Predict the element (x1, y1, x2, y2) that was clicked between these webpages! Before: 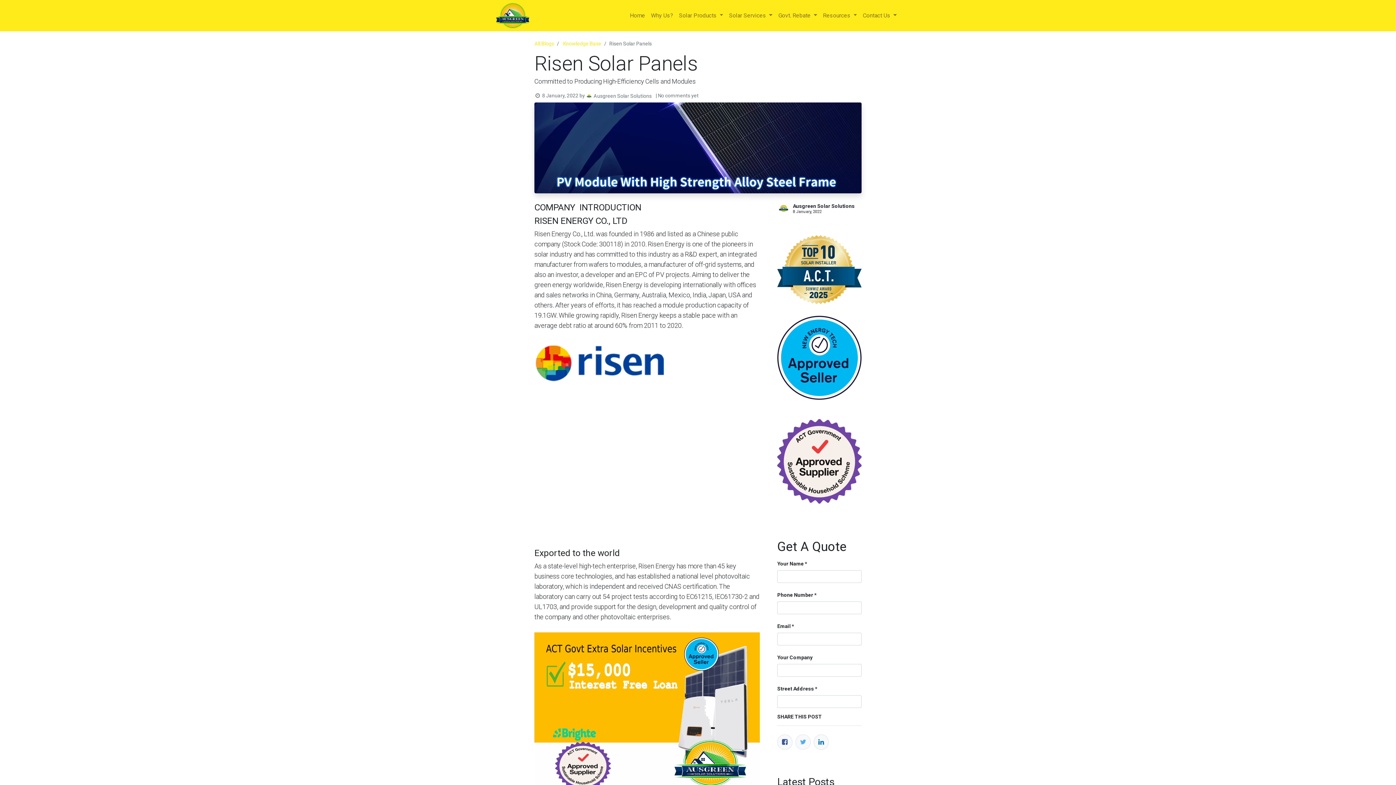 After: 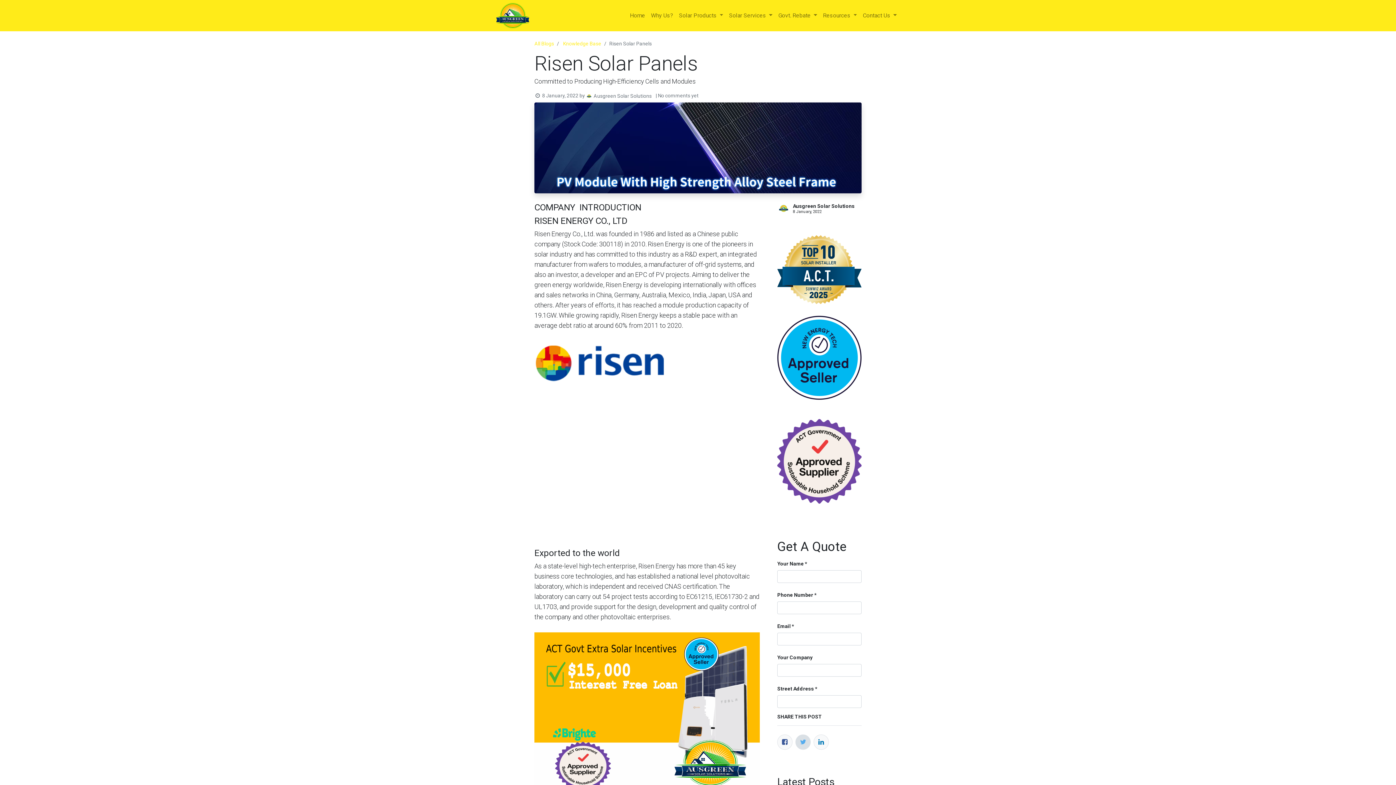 Action: bbox: (795, 734, 810, 750) label: Twitter